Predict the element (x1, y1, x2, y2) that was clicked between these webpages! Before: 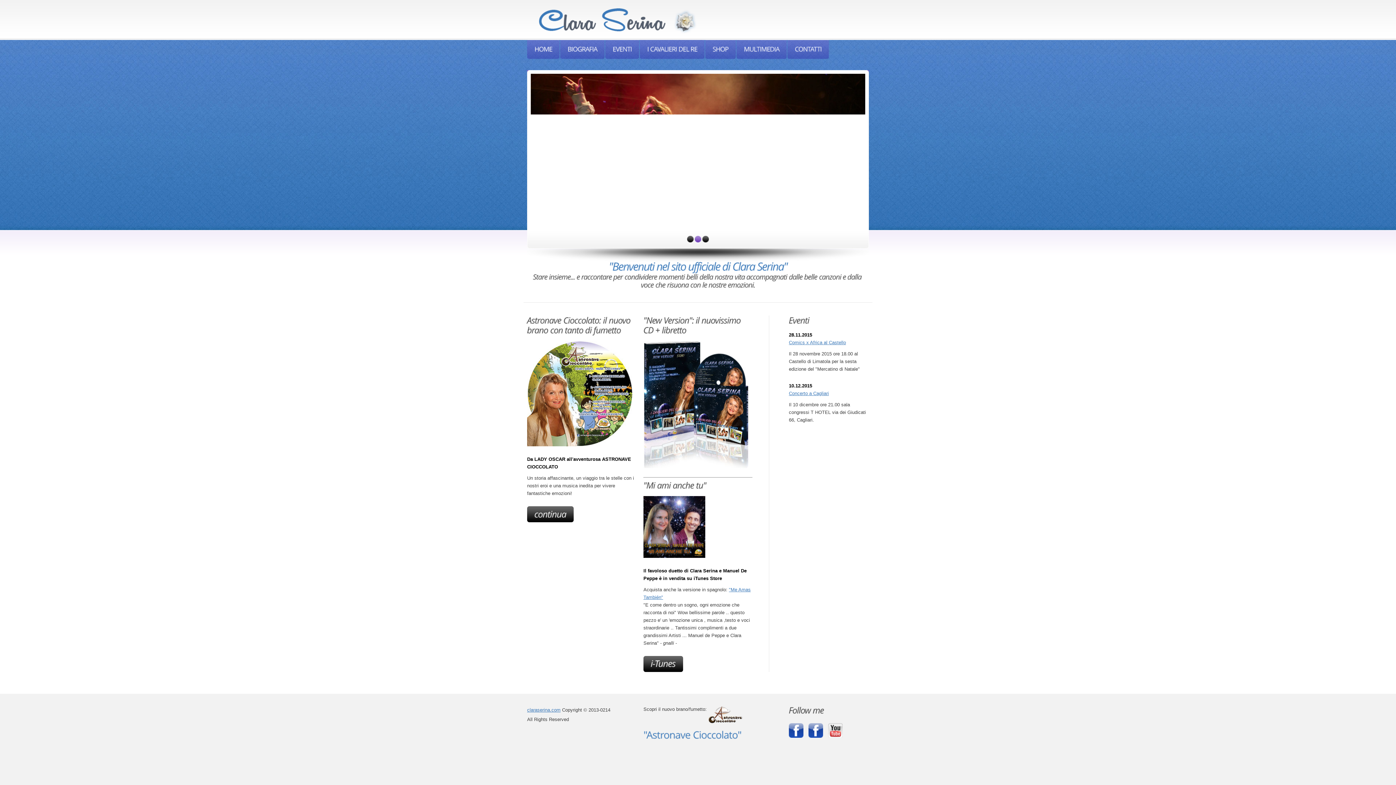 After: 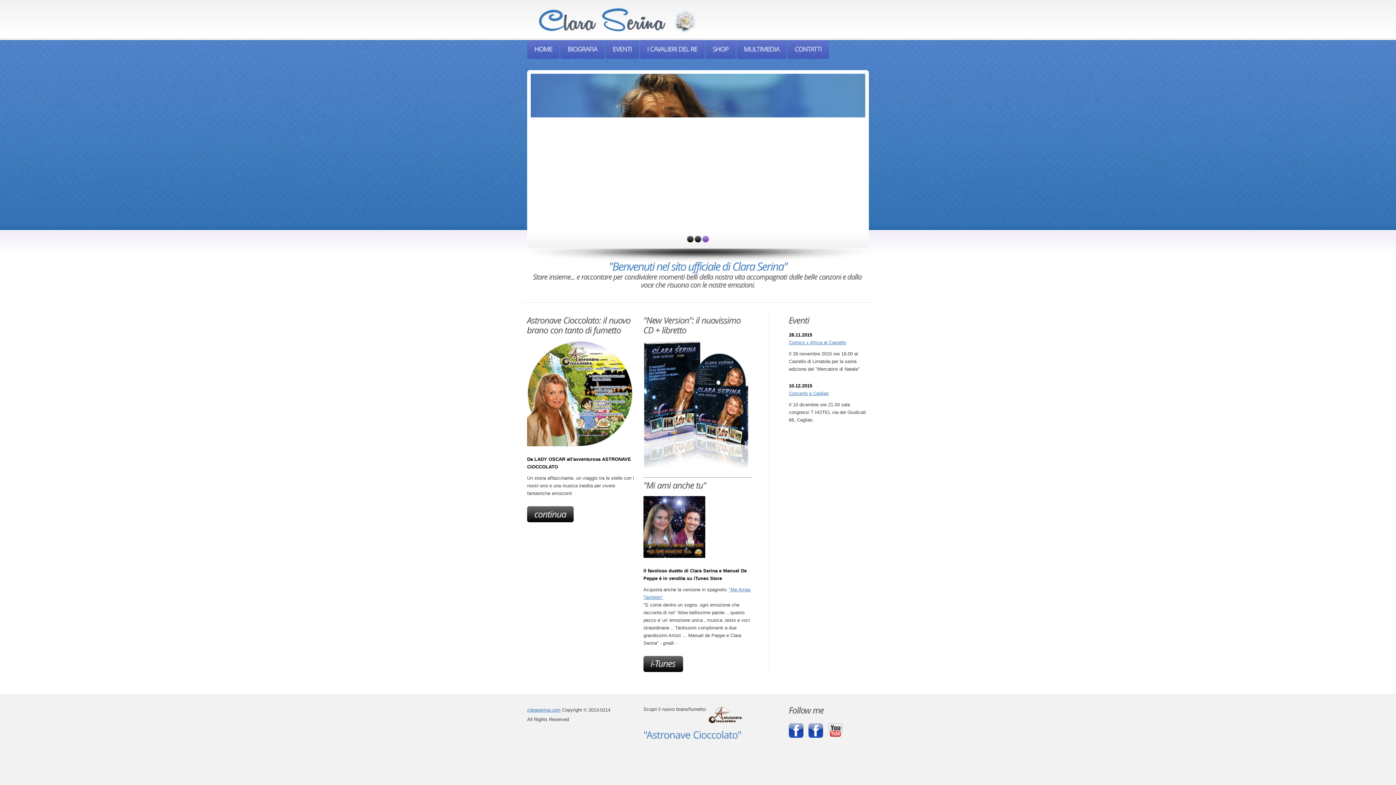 Action: bbox: (527, 707, 560, 712) label: claraserina.com